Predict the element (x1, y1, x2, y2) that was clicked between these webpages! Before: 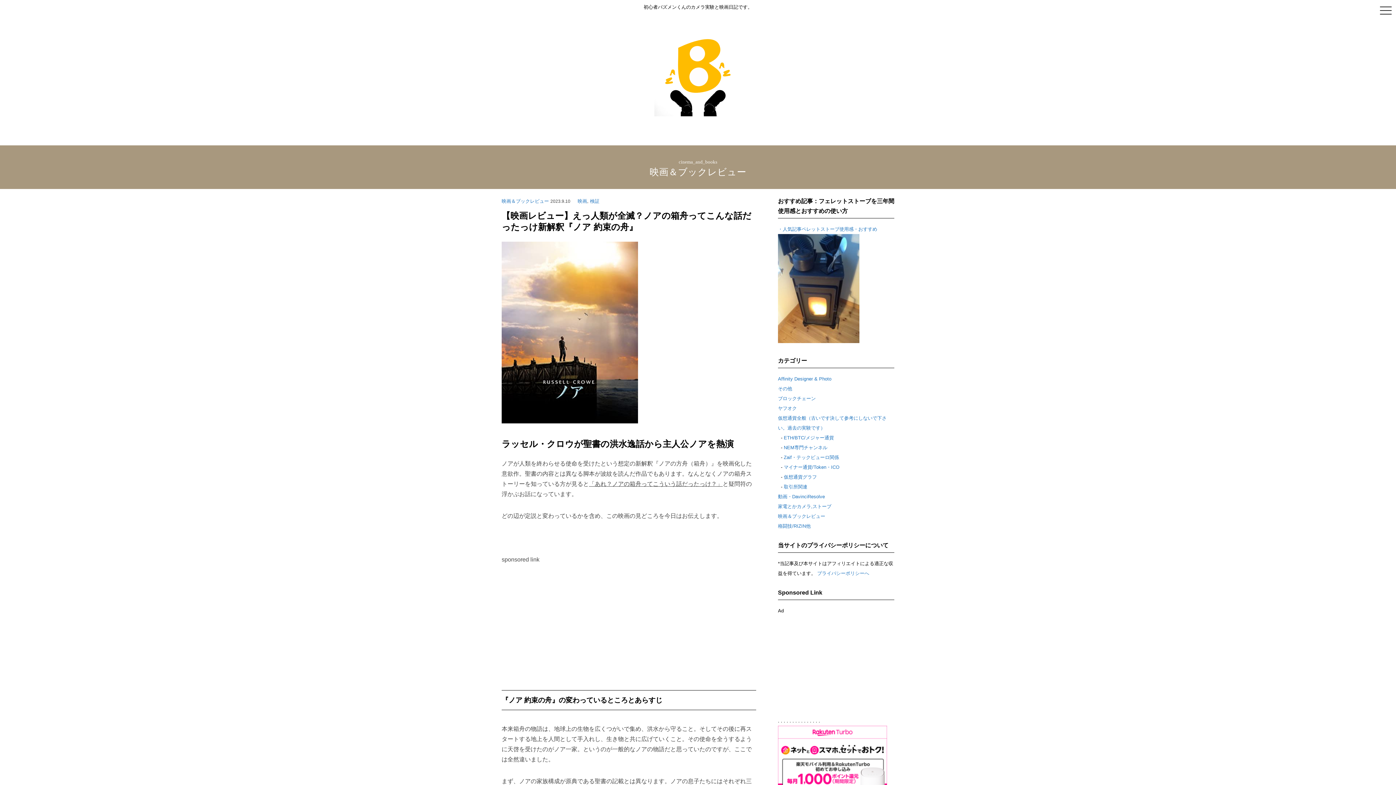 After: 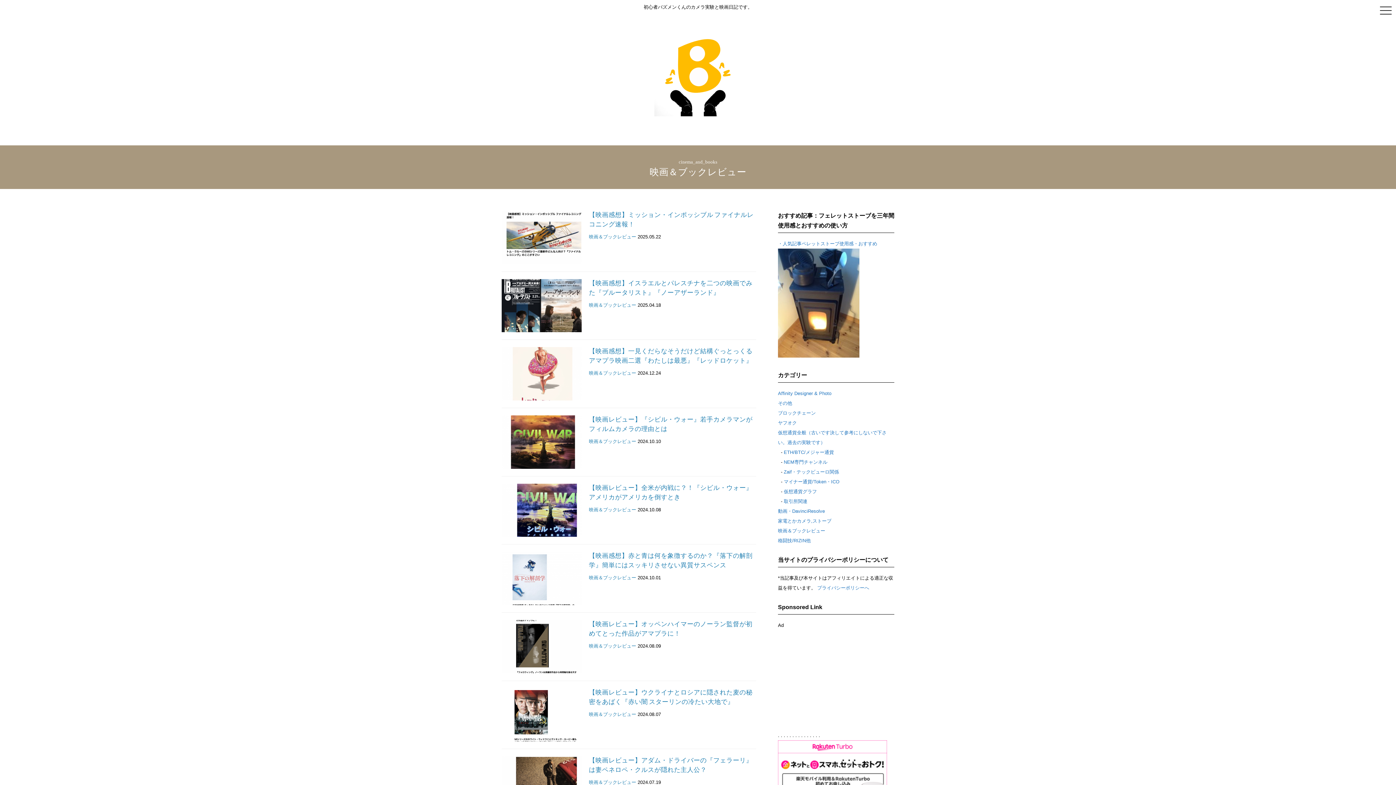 Action: bbox: (501, 198, 549, 204) label: 映画＆ブックレビュー